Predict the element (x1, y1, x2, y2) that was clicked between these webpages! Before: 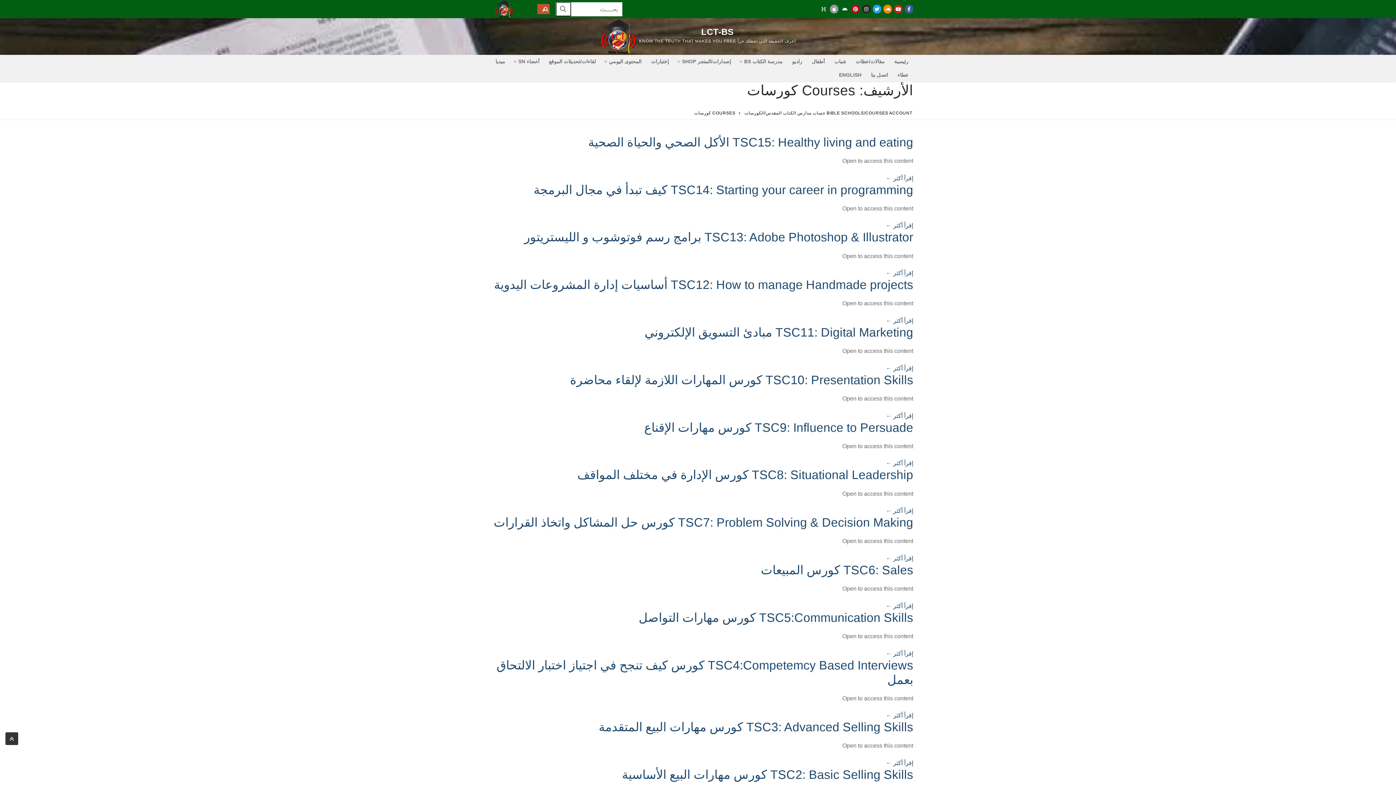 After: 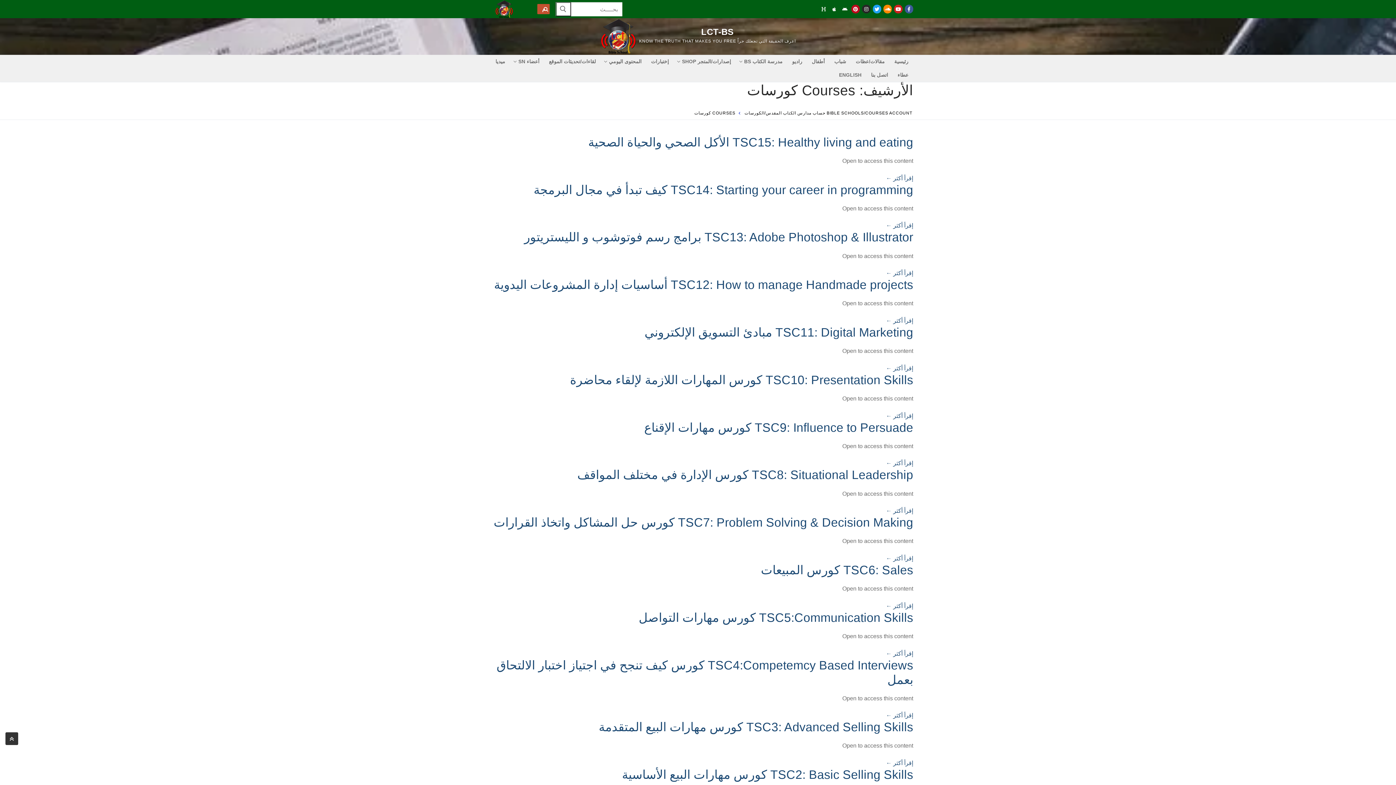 Action: label: iOS Apple u062au0637u0628u064au0642 bbox: (830, 4, 838, 13)